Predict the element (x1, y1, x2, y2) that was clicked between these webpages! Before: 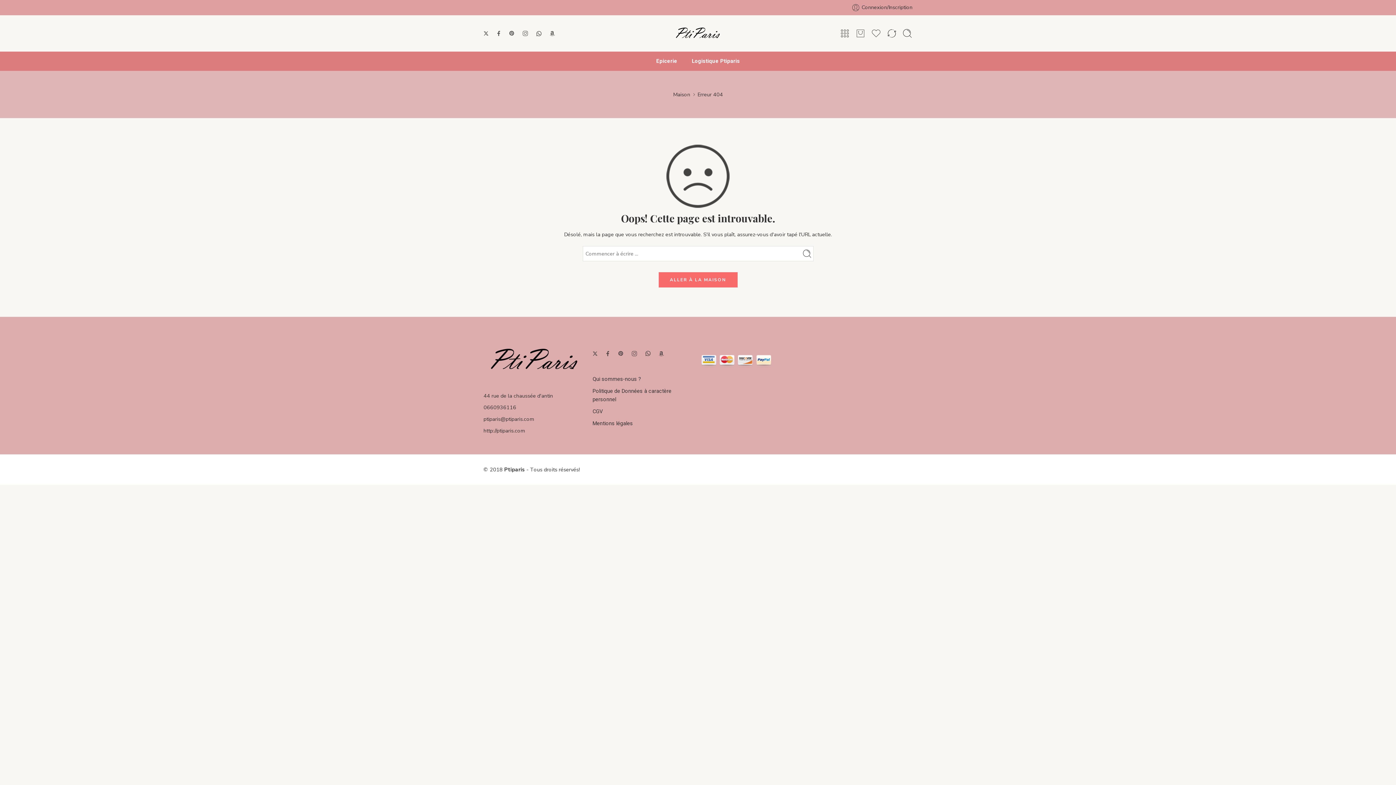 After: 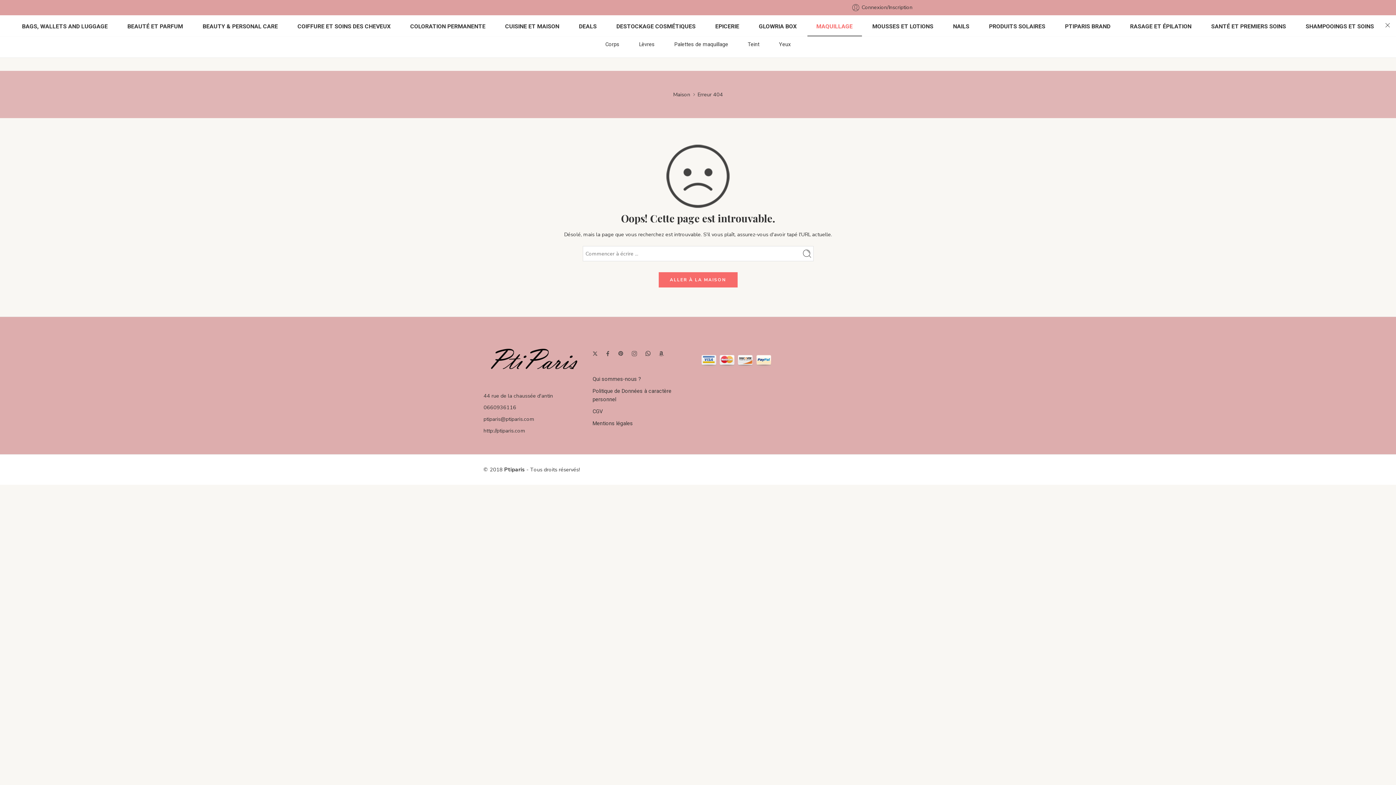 Action: bbox: (839, 28, 850, 38)